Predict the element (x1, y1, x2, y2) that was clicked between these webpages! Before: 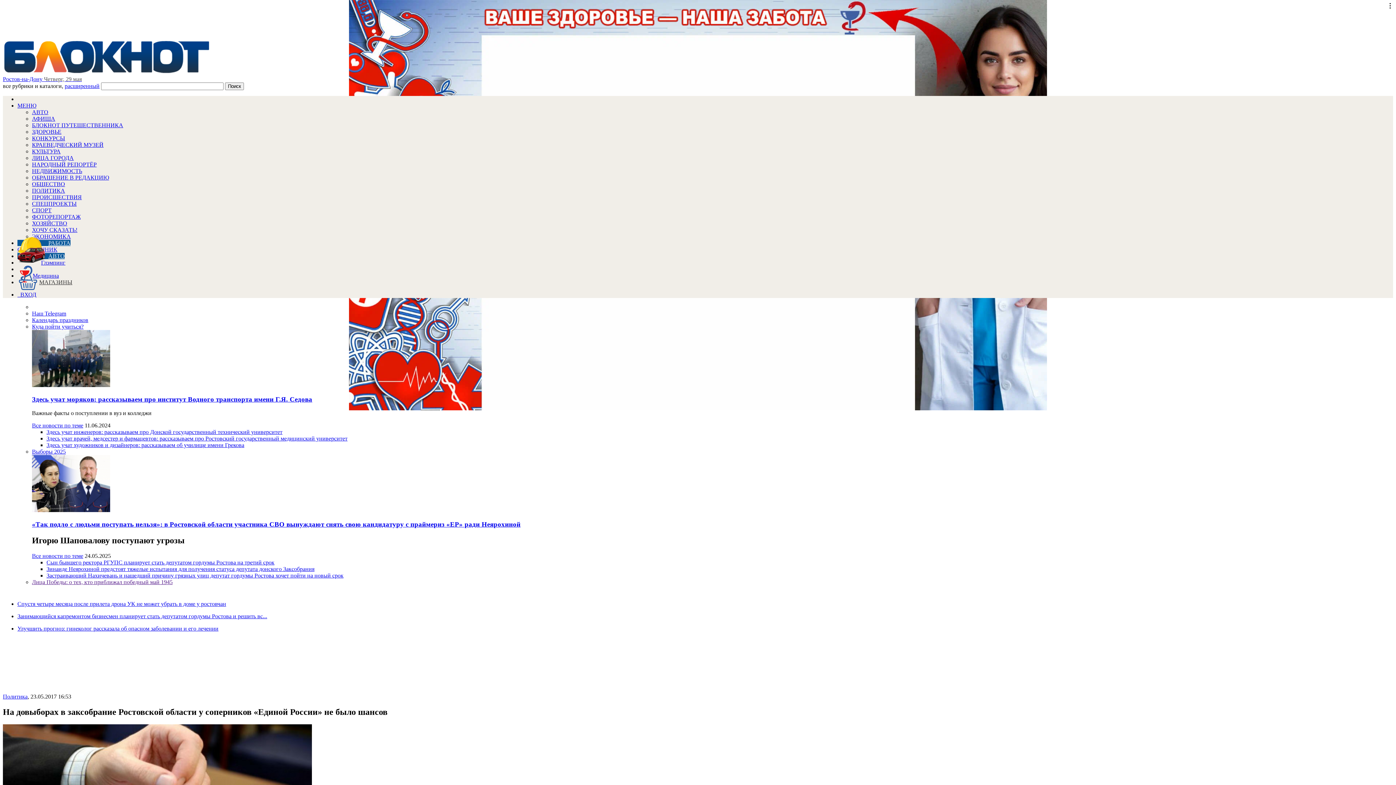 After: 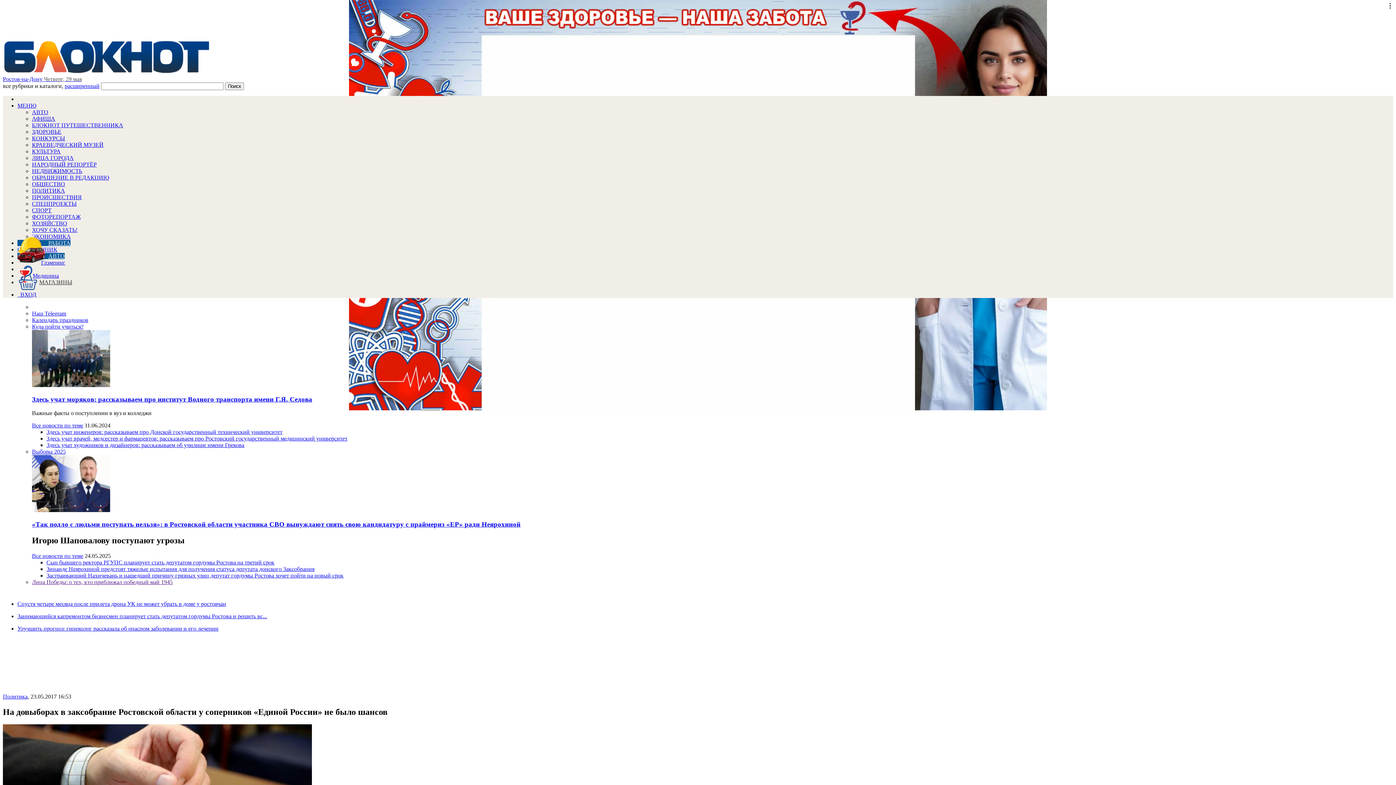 Action: bbox: (17, 102, 36, 108) label: МЕНЮ